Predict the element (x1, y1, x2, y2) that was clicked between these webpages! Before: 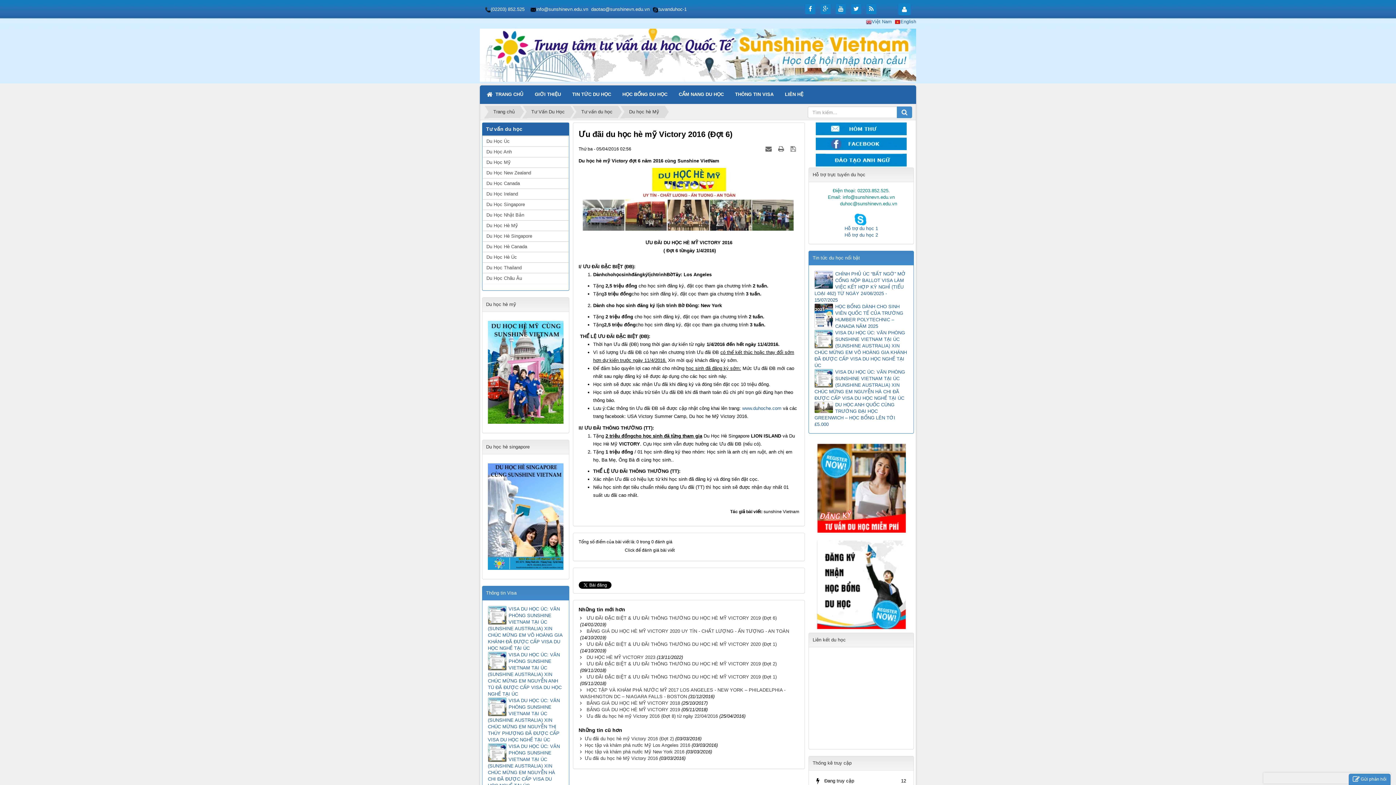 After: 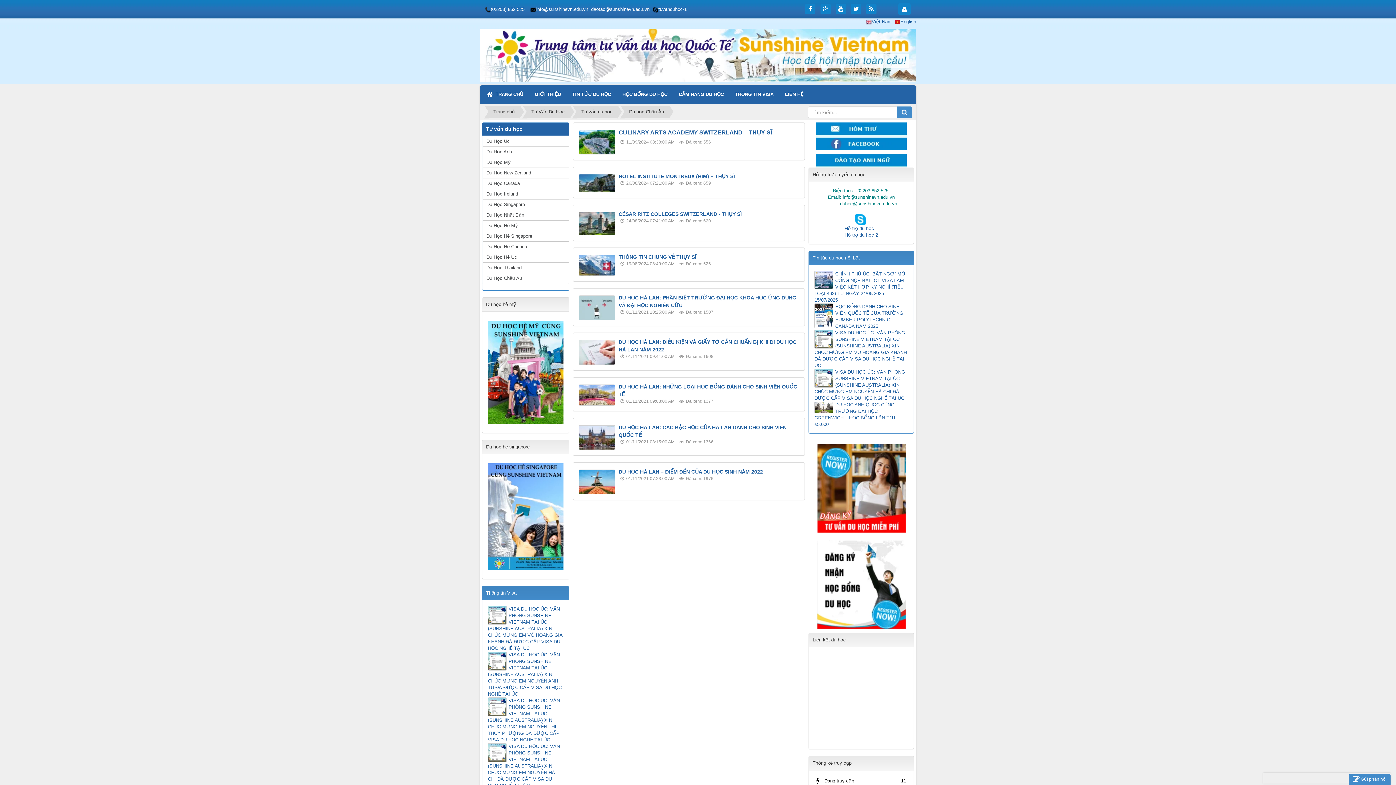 Action: label: Du Học Châu Âu bbox: (482, 273, 568, 283)